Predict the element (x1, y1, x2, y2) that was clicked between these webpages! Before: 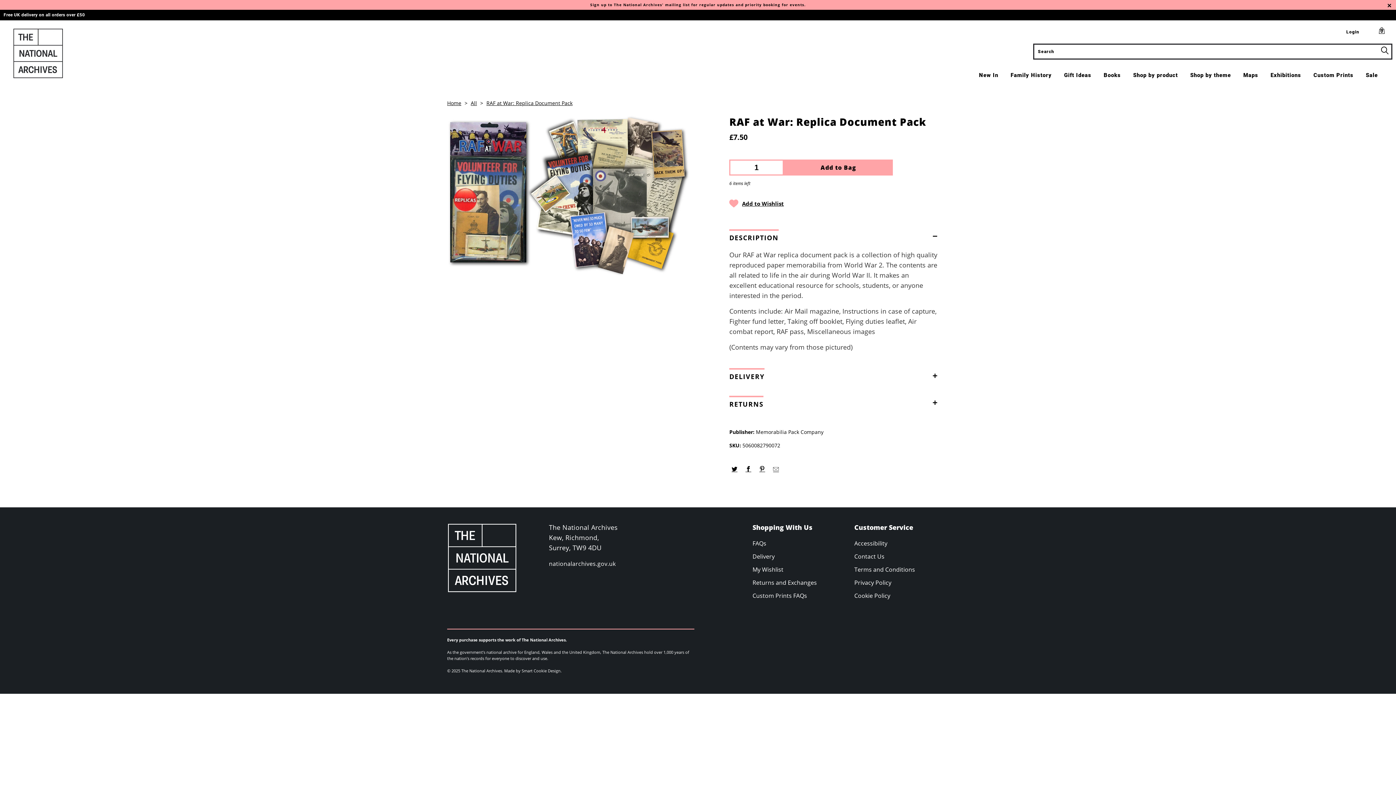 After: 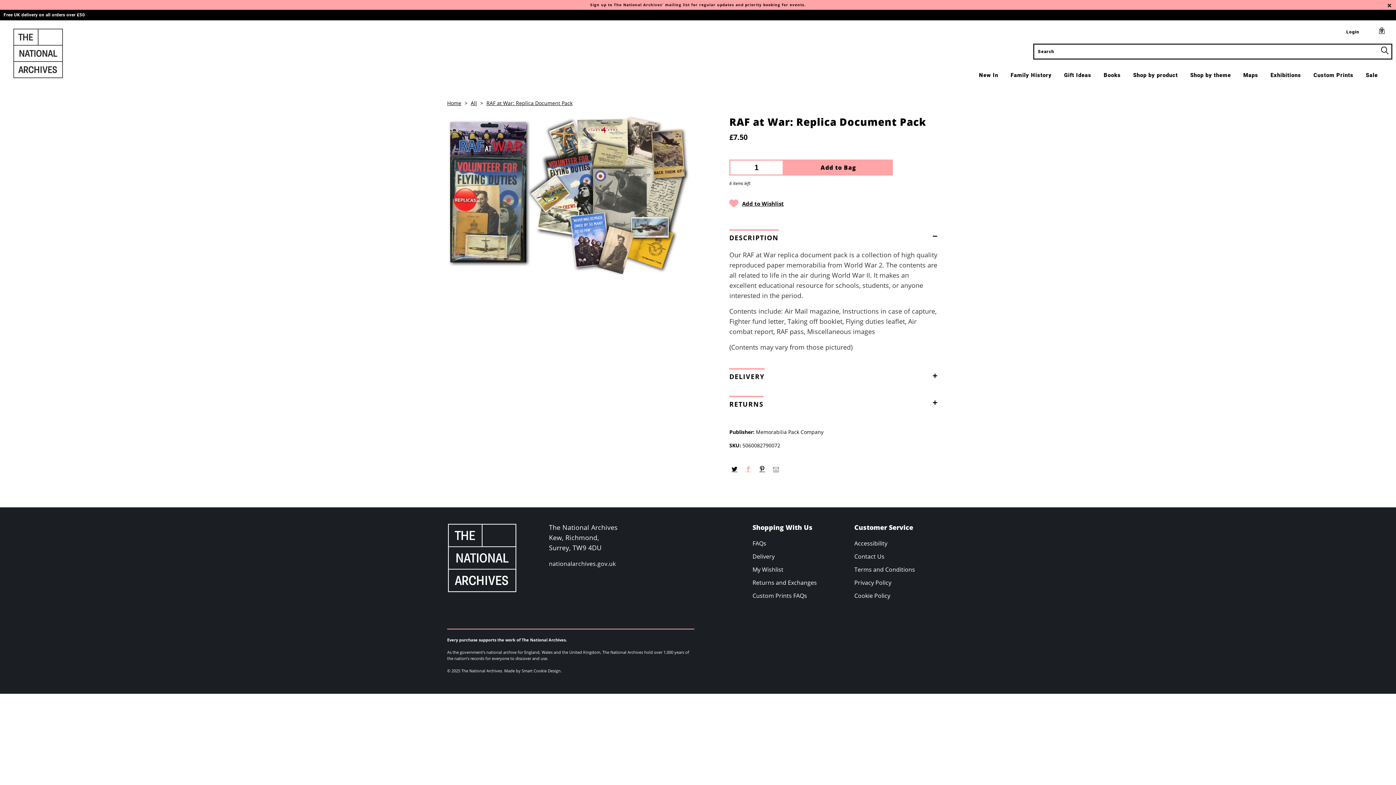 Action: bbox: (743, 464, 753, 475) label: Share product on facebook